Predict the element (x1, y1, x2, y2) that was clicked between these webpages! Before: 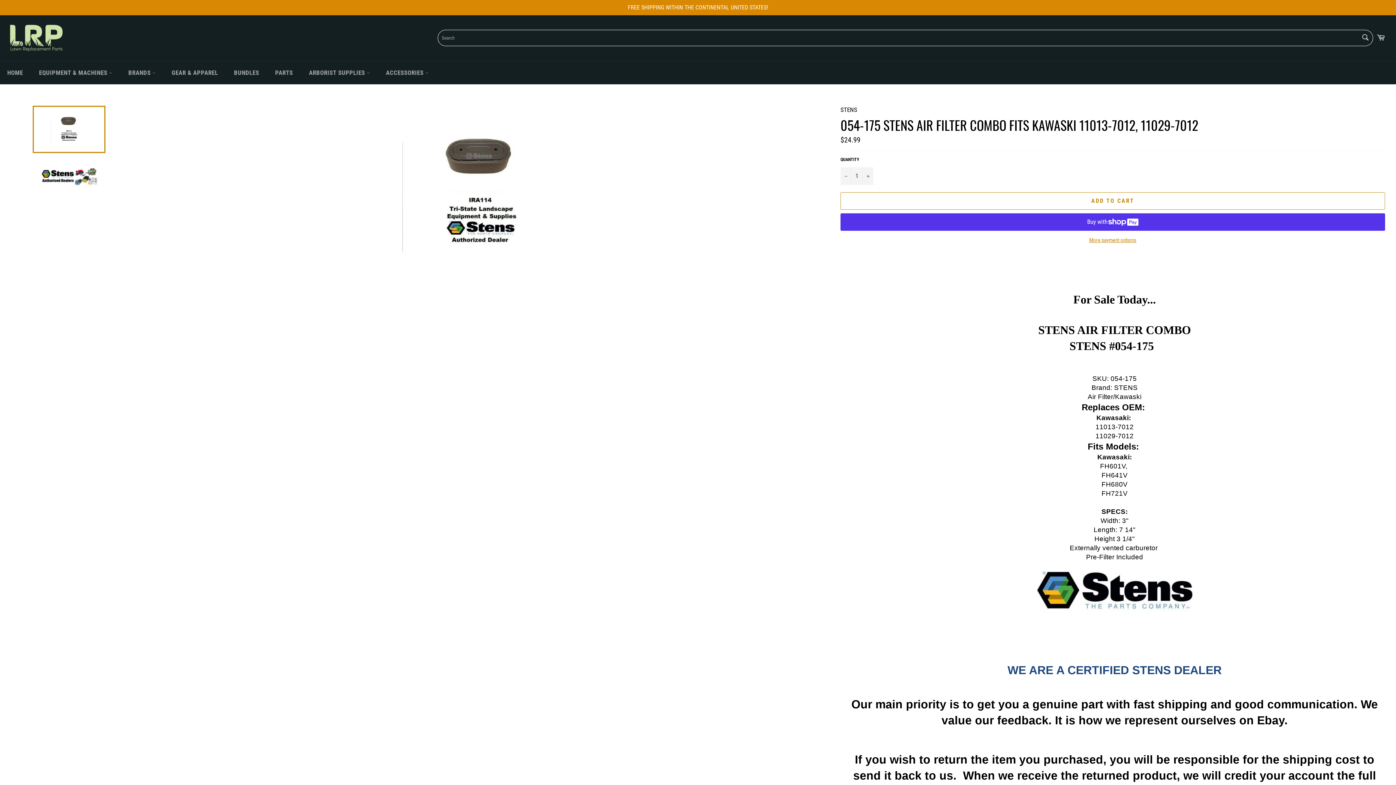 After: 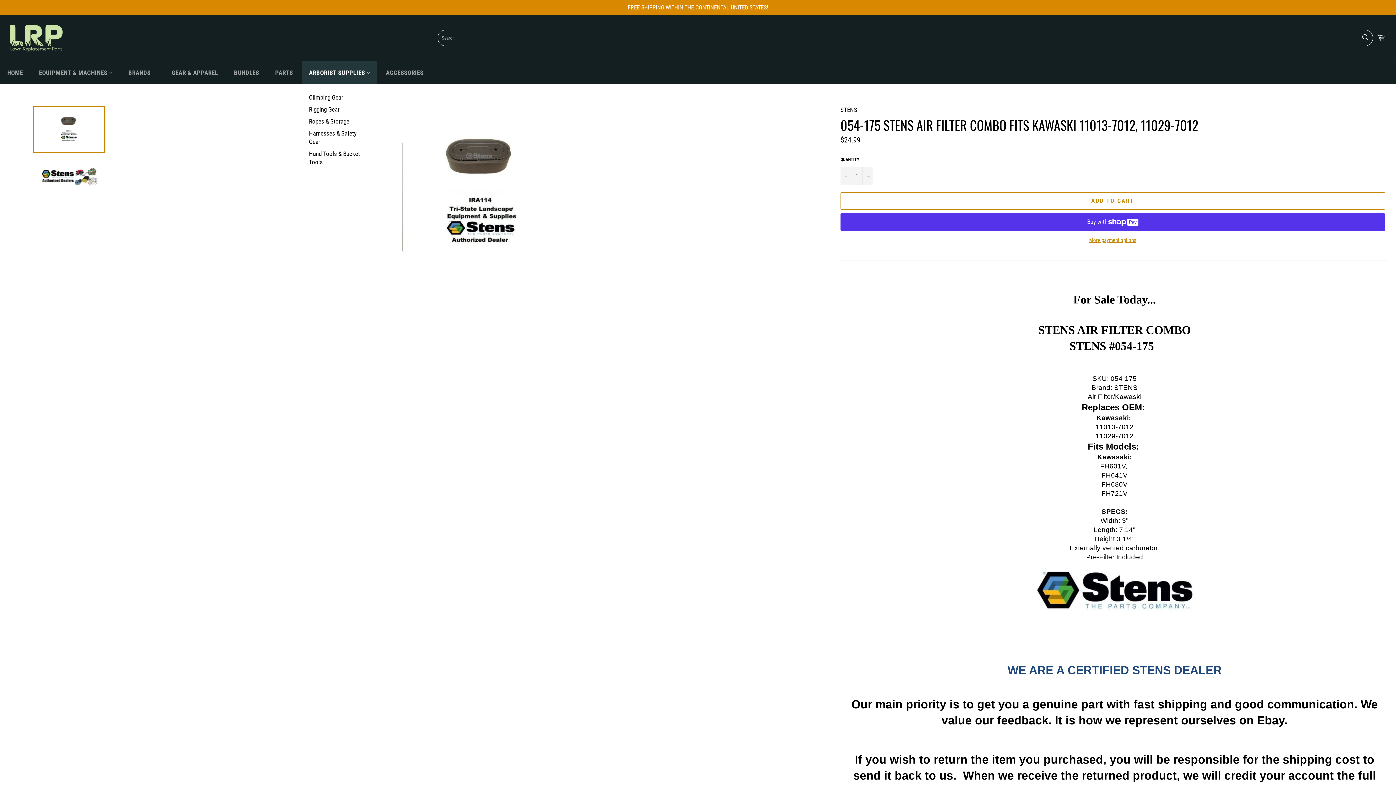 Action: label: ARBORIST SUPPLIES  bbox: (301, 61, 377, 84)